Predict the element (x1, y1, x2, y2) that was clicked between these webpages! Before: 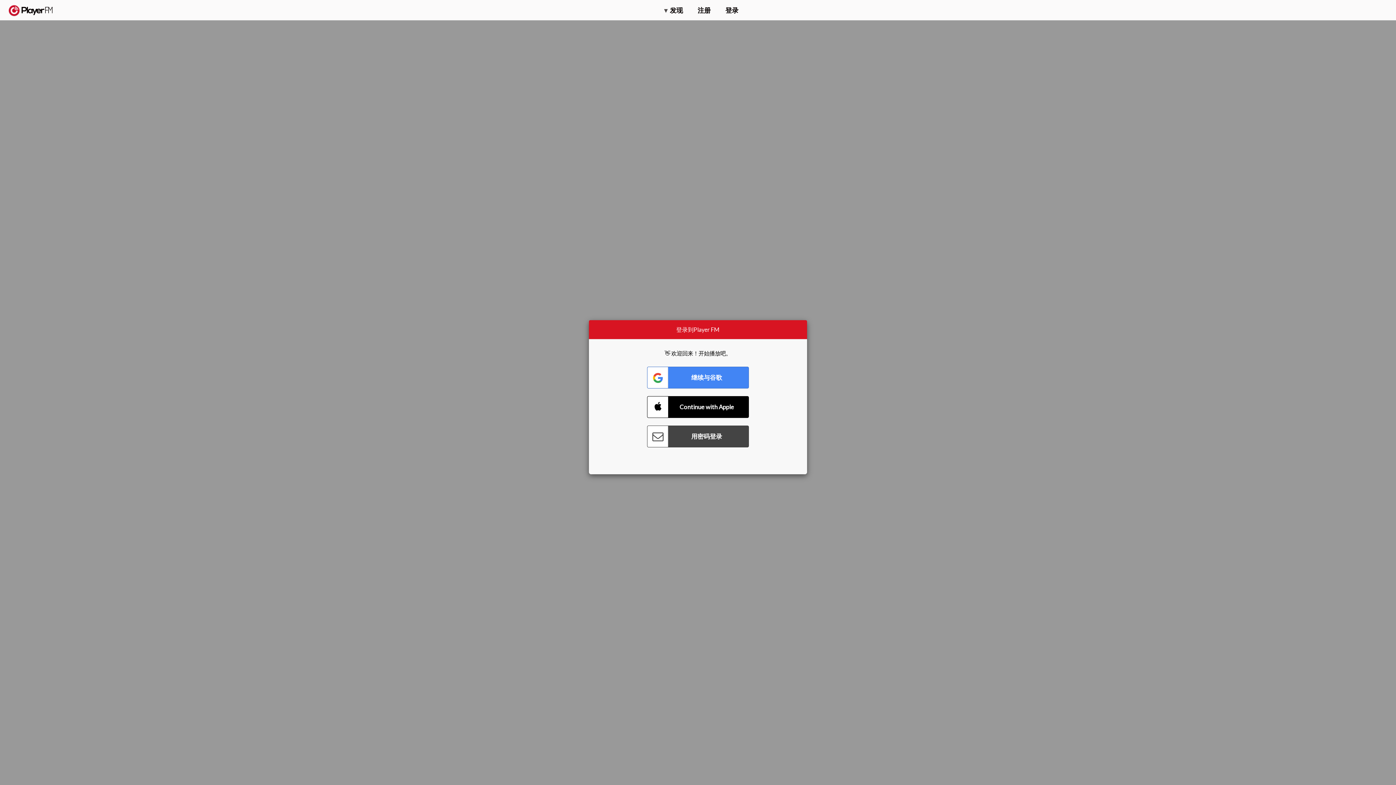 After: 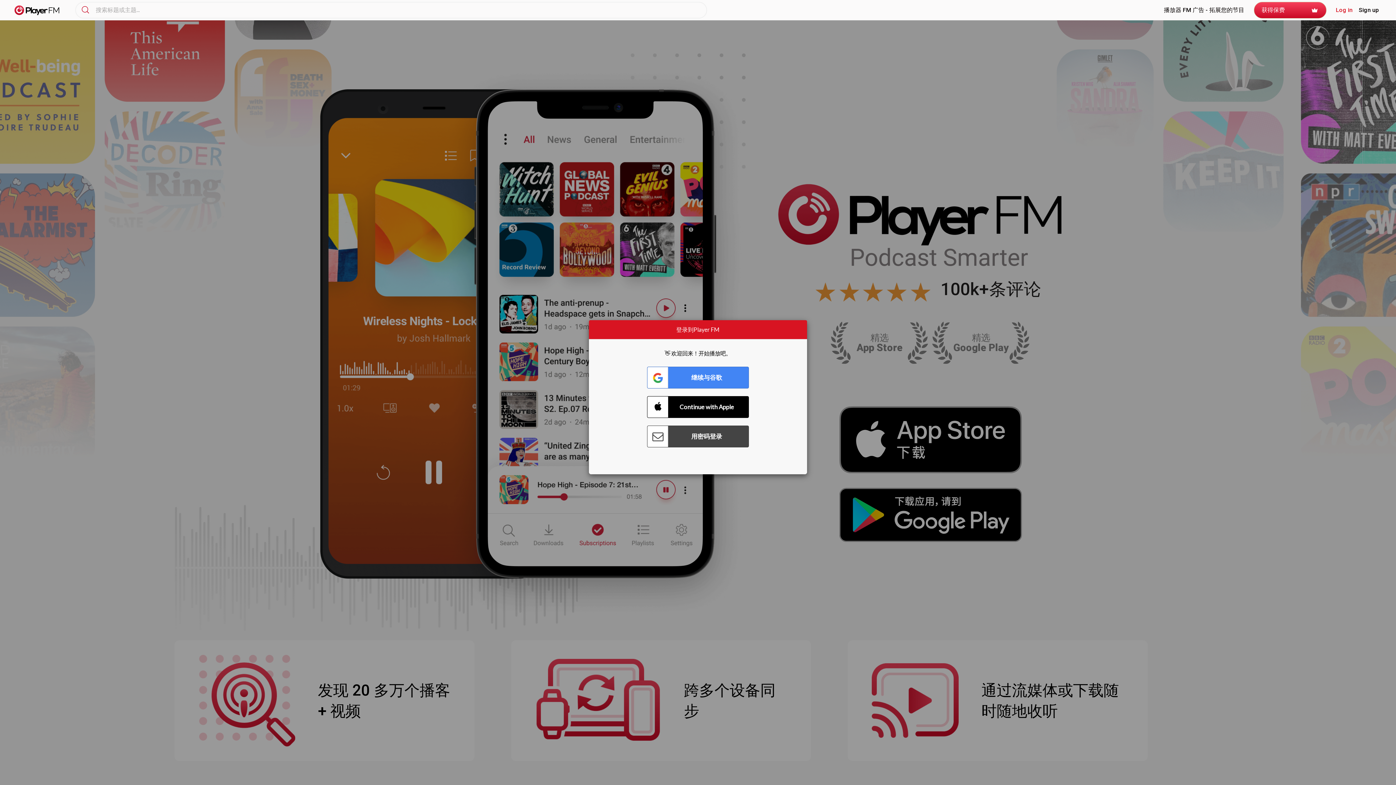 Action: bbox: (8, 5, 52, 15) label:  